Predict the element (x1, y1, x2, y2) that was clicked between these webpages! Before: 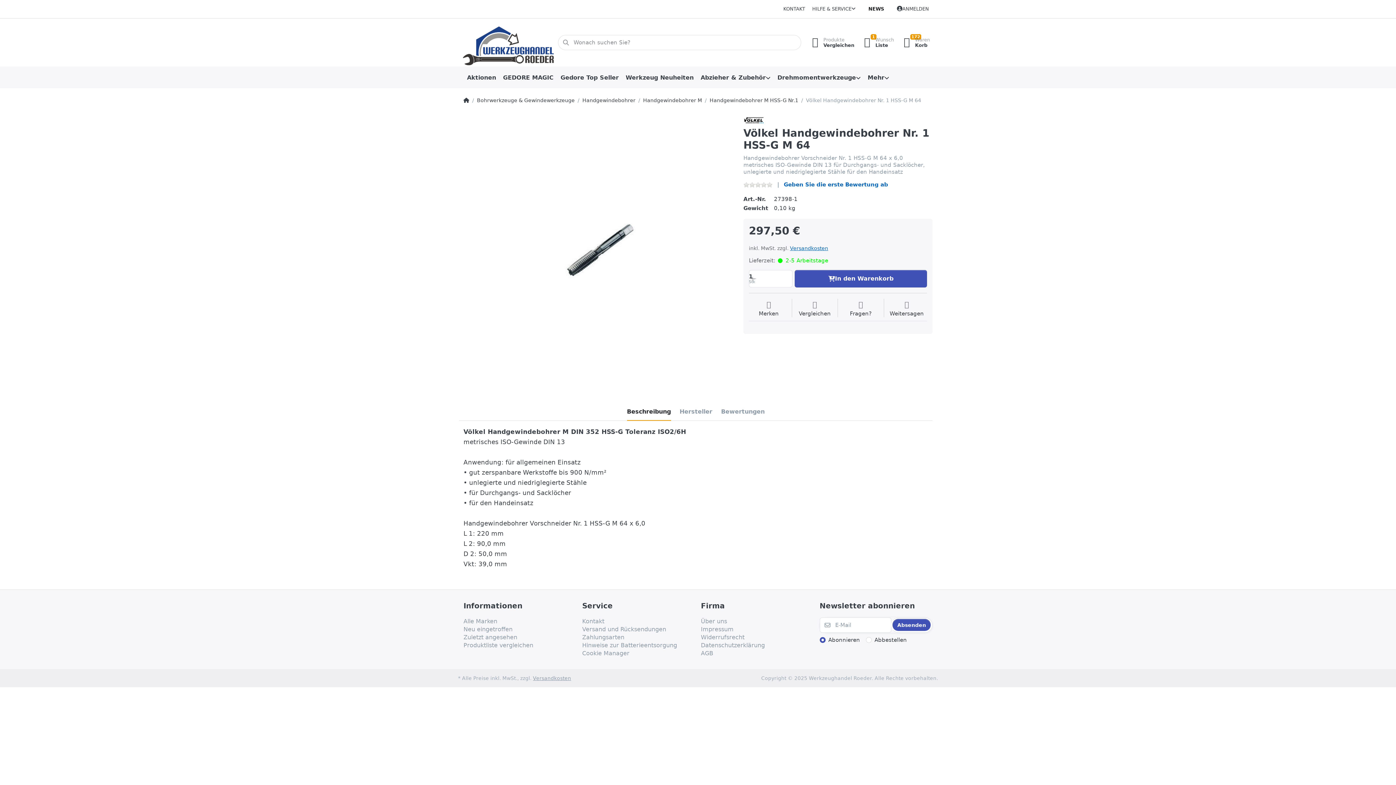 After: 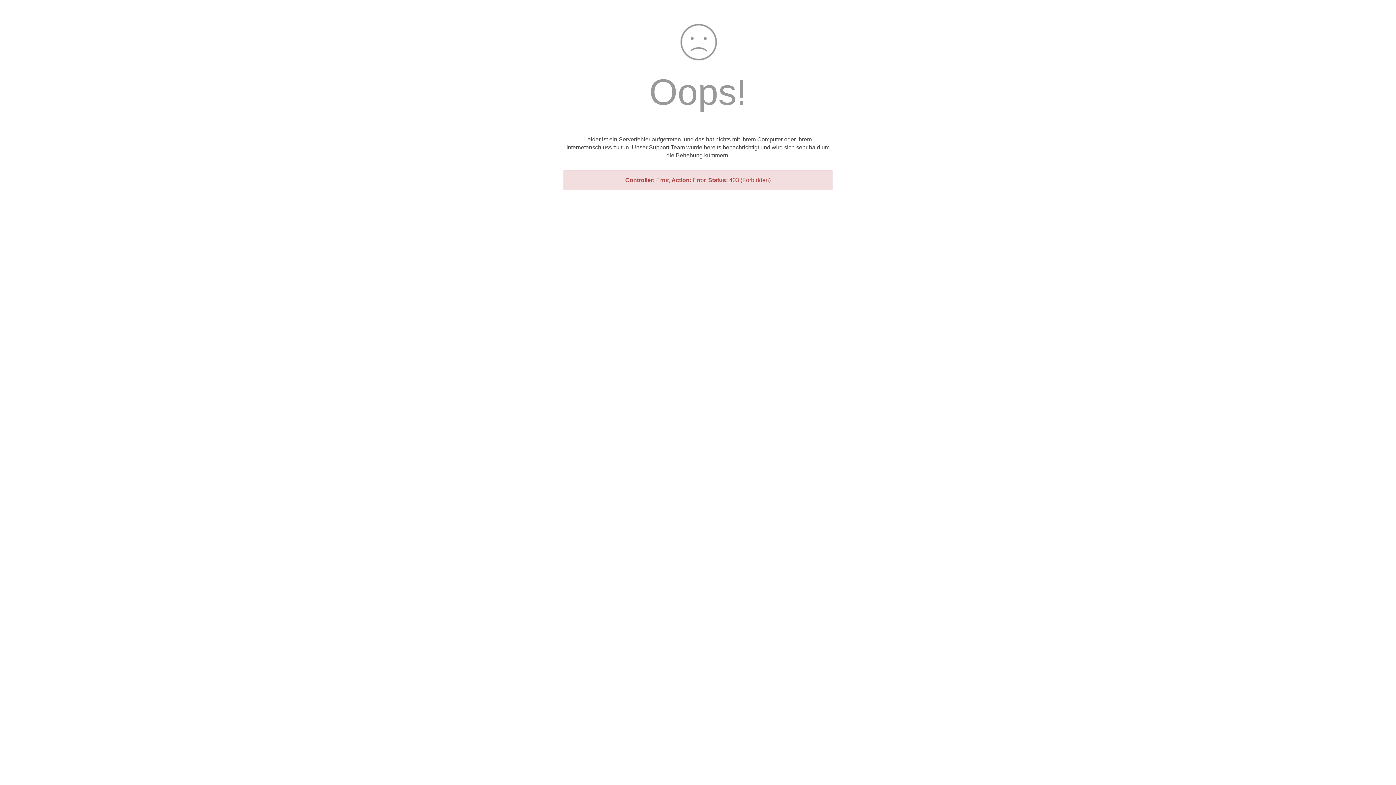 Action: bbox: (841, 301, 880, 317) label: Fragen?